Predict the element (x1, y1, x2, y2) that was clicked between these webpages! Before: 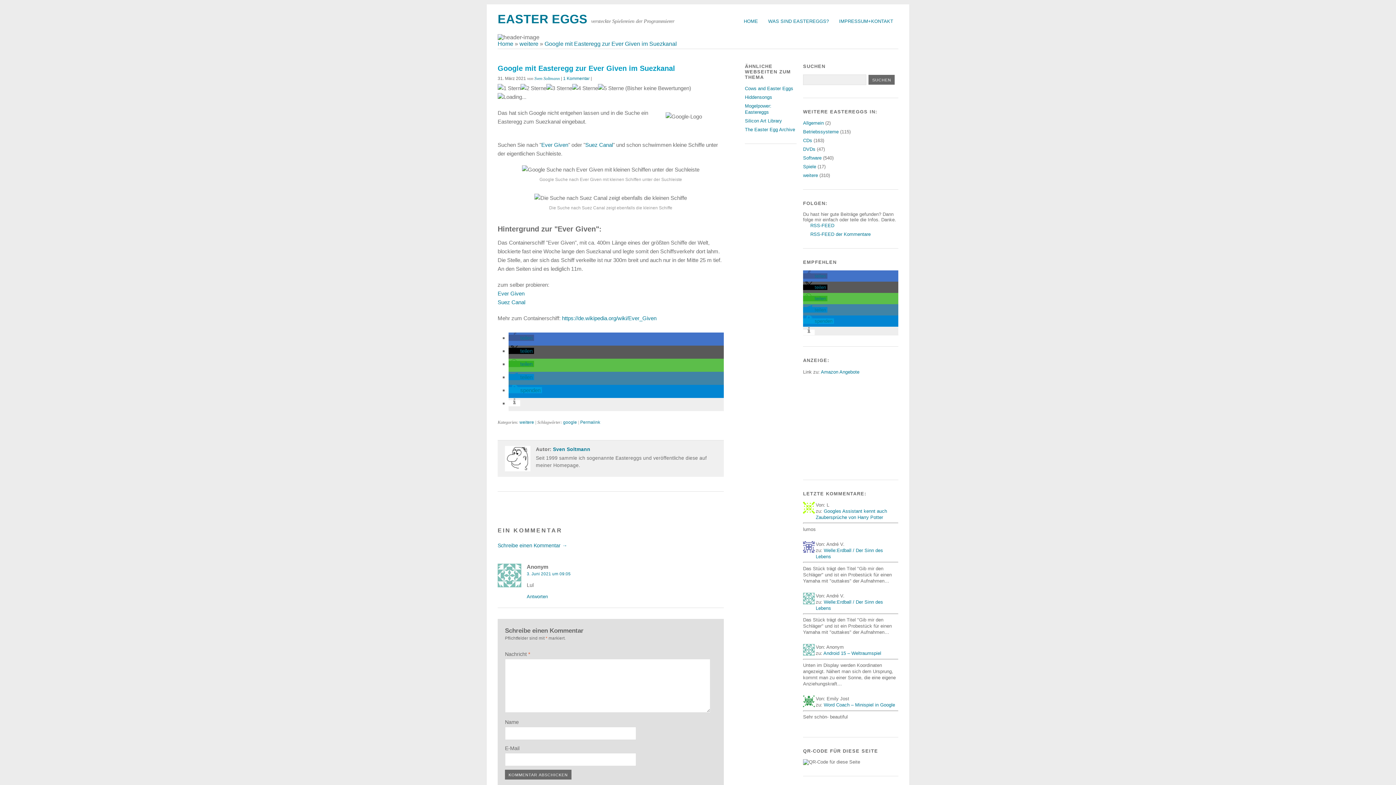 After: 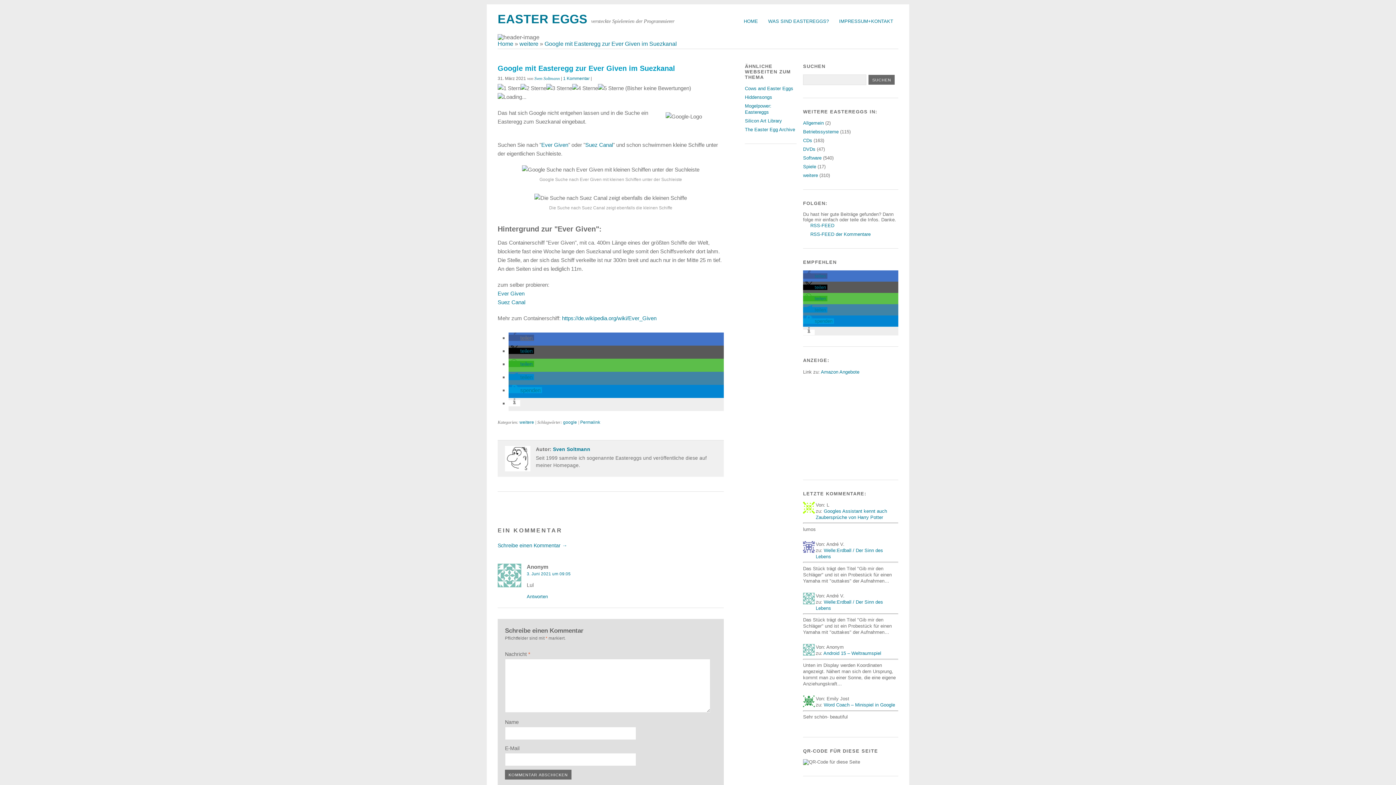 Action: label: Bei Facebook teilen bbox: (508, 334, 534, 341)